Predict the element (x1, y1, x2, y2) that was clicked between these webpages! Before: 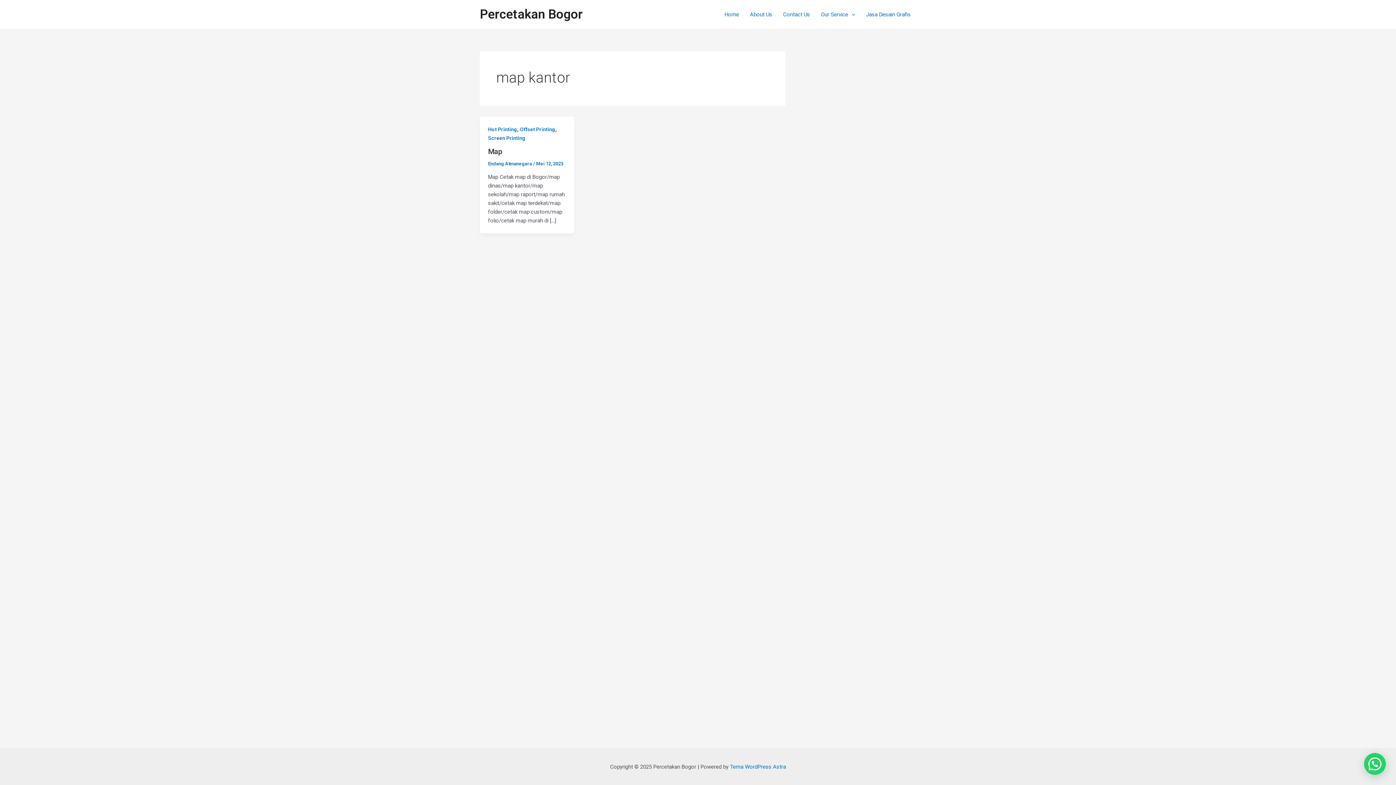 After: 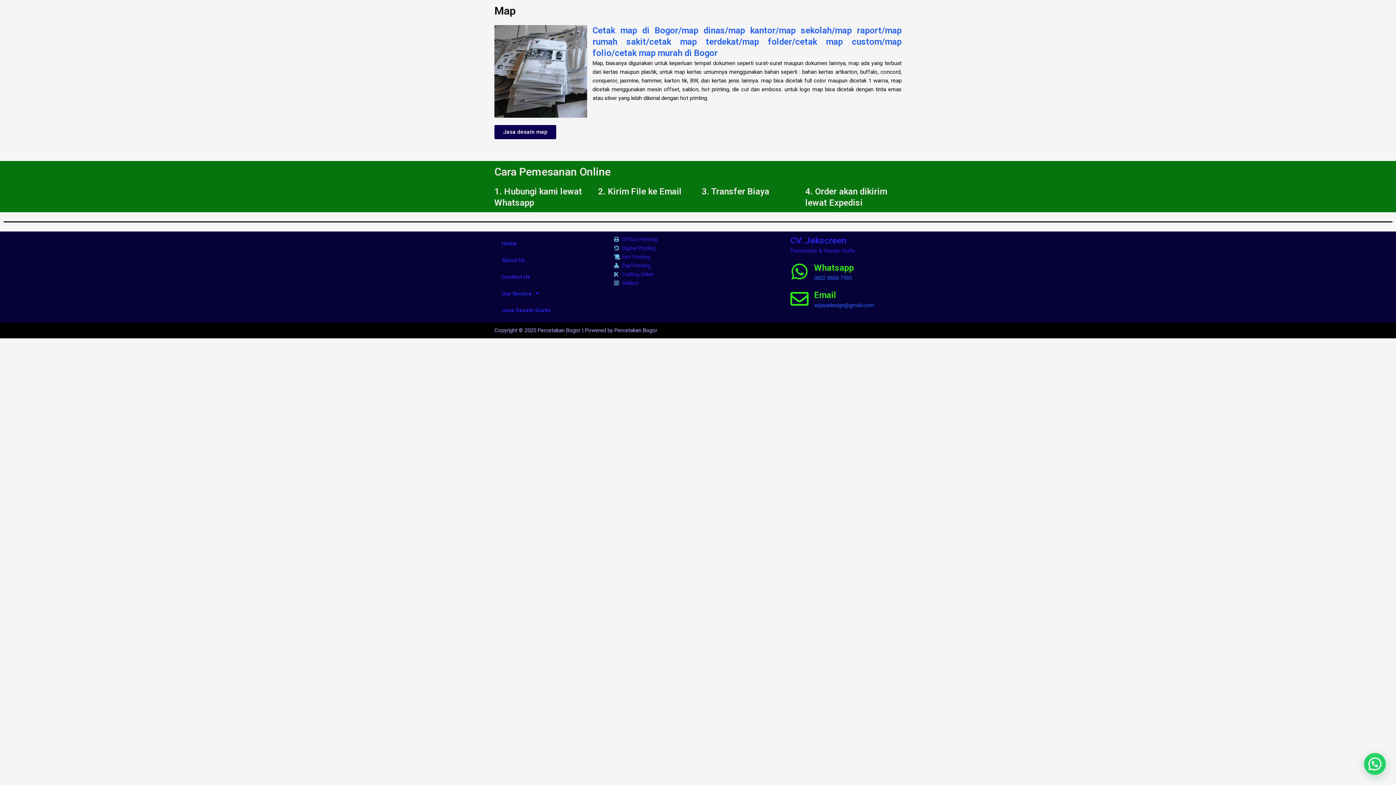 Action: label: Map bbox: (488, 147, 502, 155)